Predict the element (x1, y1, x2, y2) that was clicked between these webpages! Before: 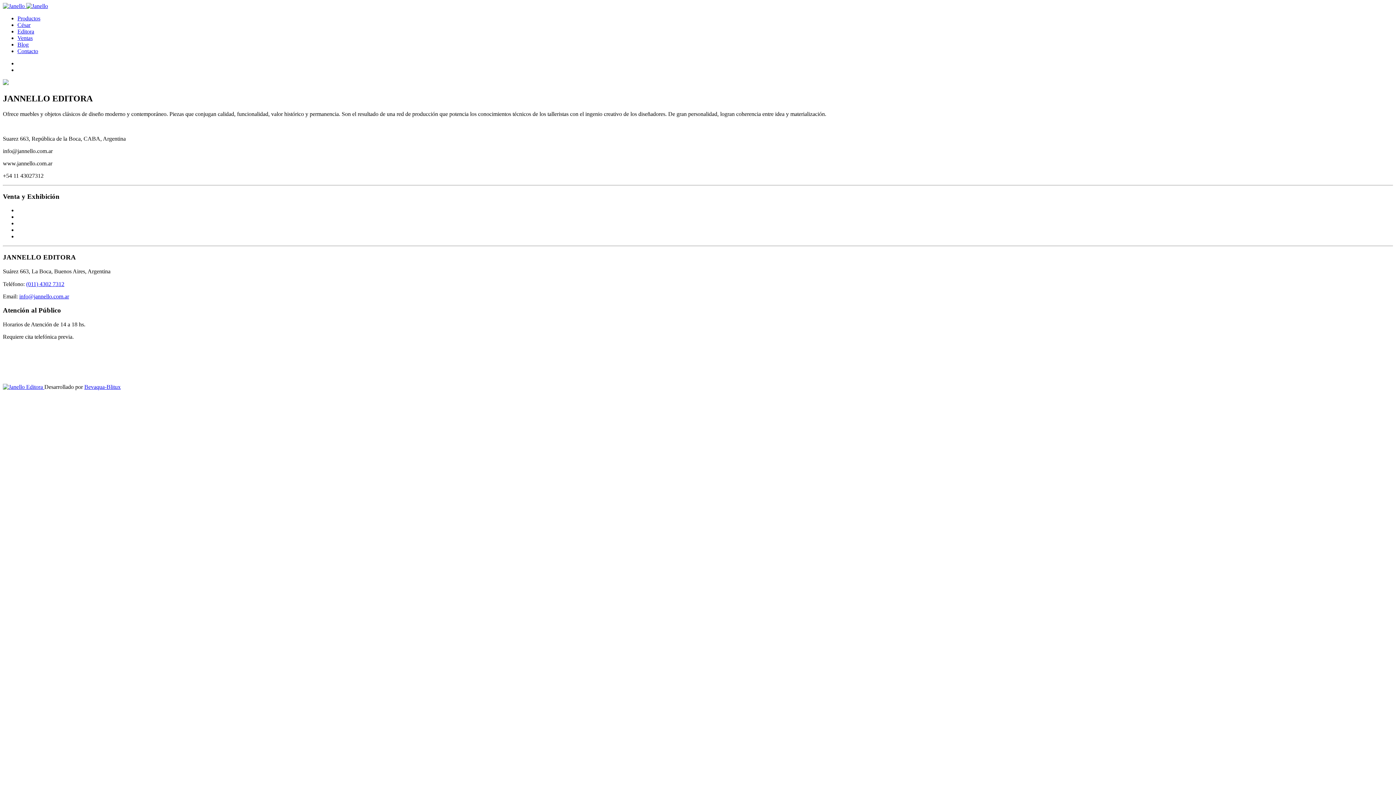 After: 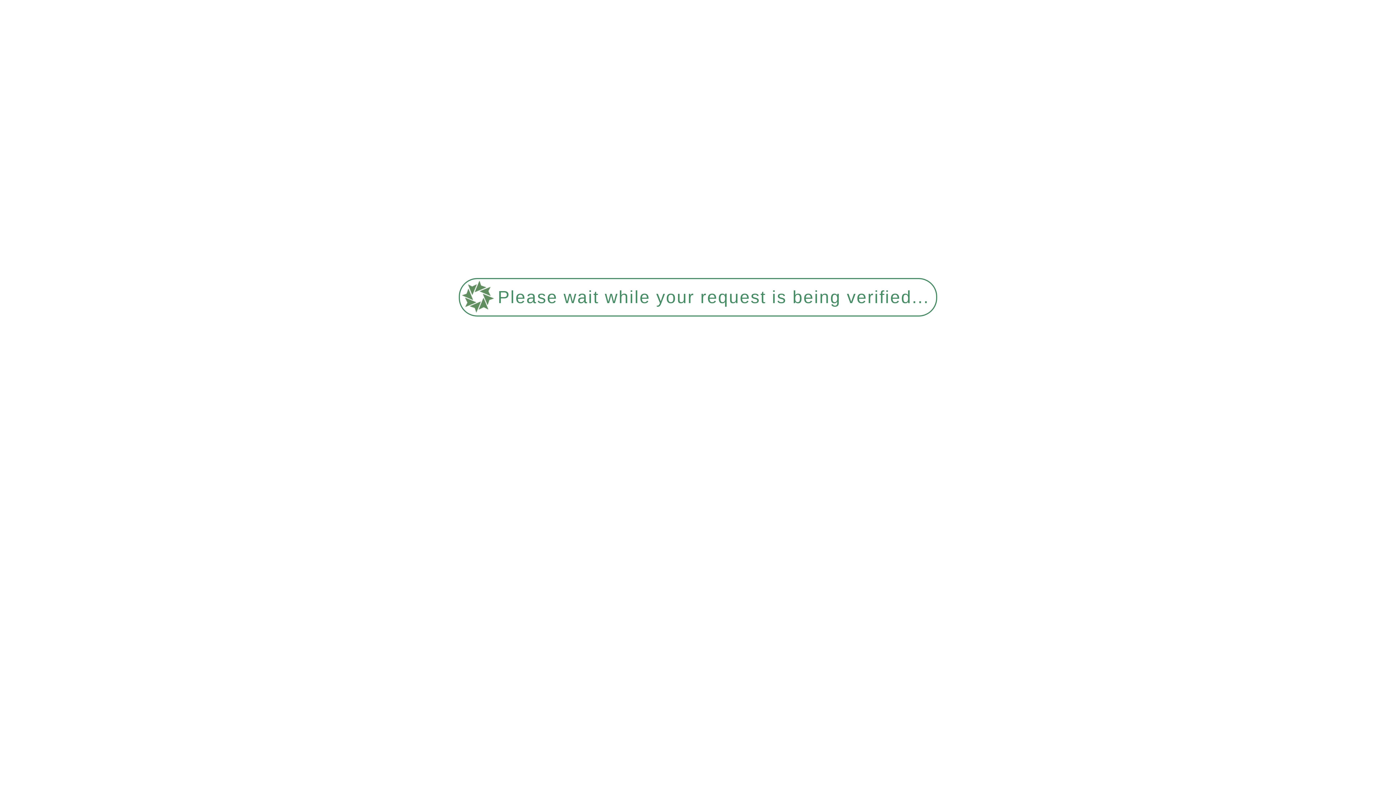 Action: bbox: (17, 21, 30, 28) label: César